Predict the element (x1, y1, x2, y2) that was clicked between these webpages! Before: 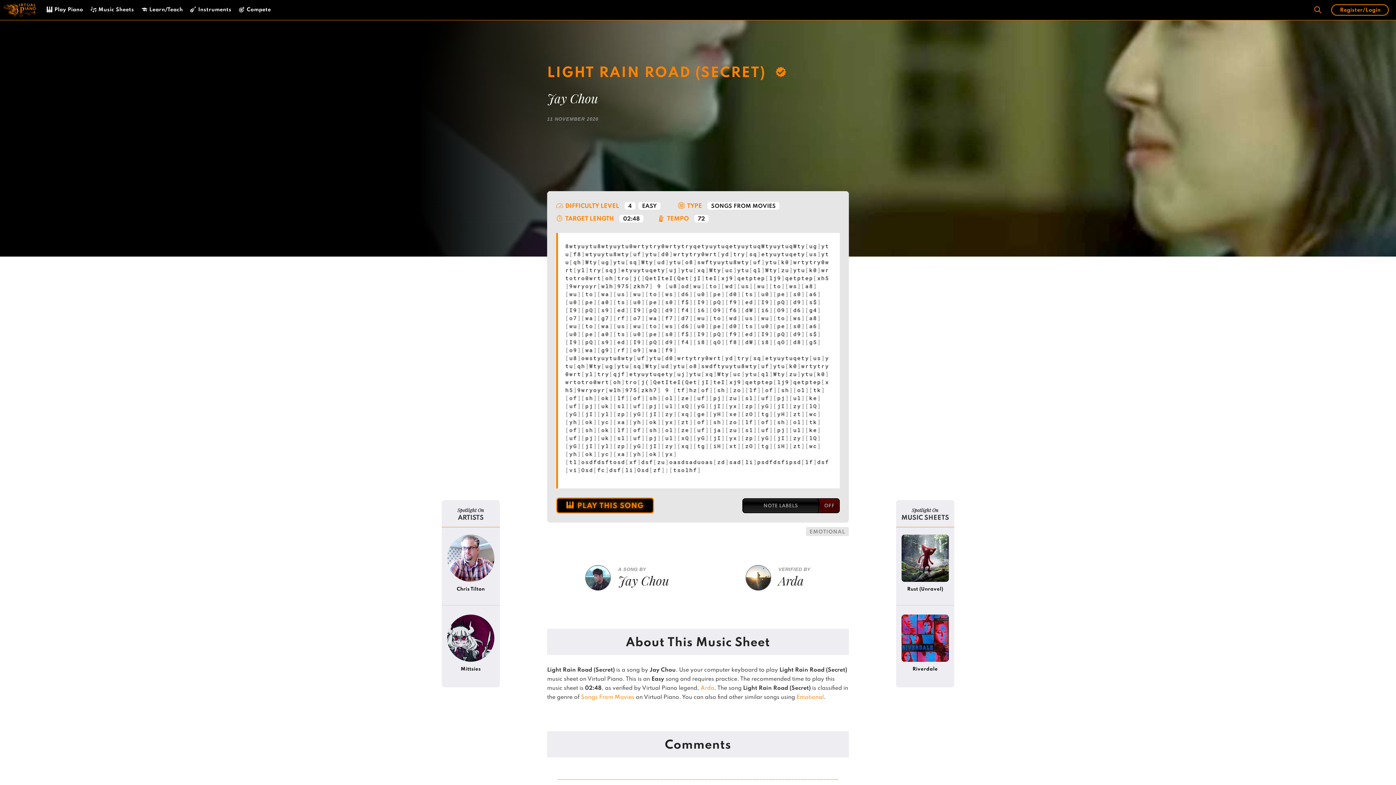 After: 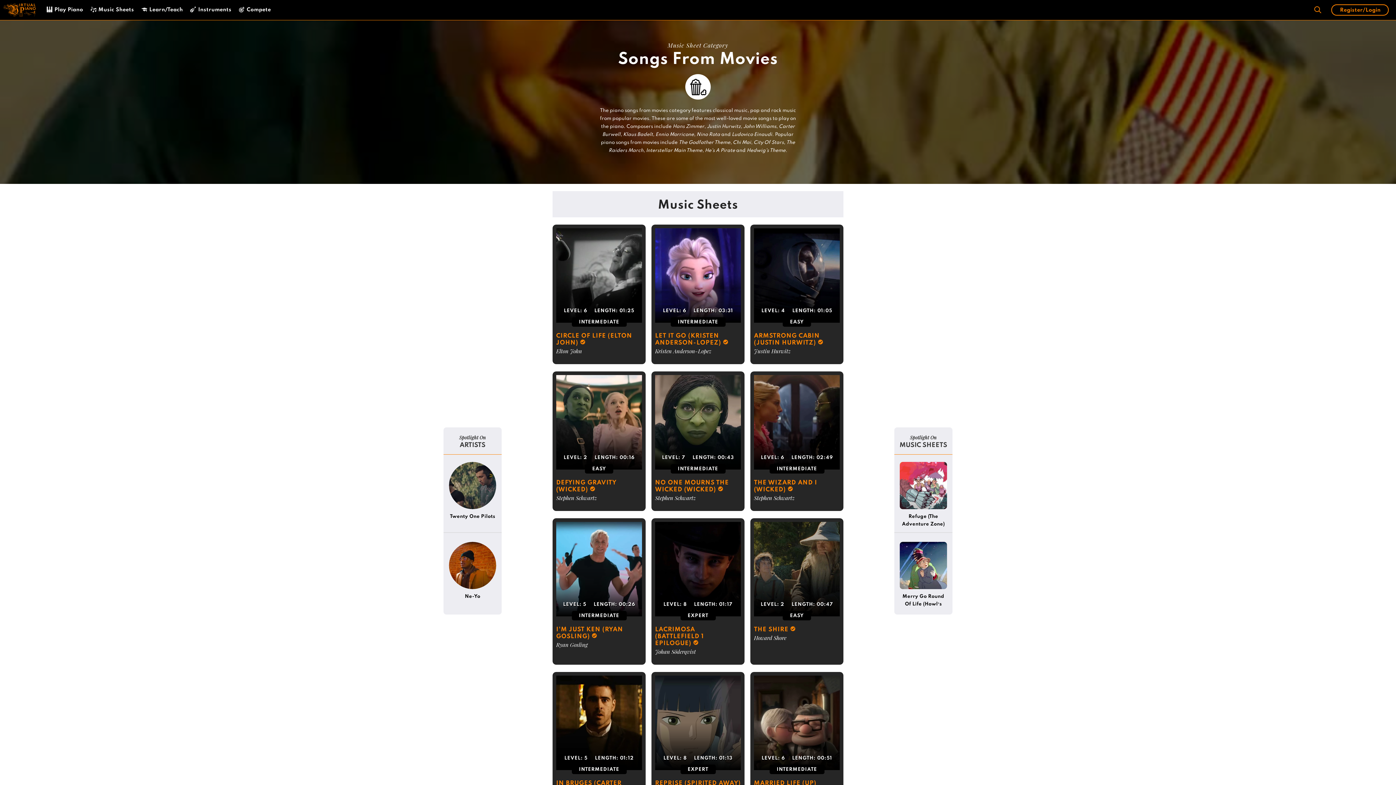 Action: label: SONGS FROM MOVIES bbox: (711, 203, 776, 209)